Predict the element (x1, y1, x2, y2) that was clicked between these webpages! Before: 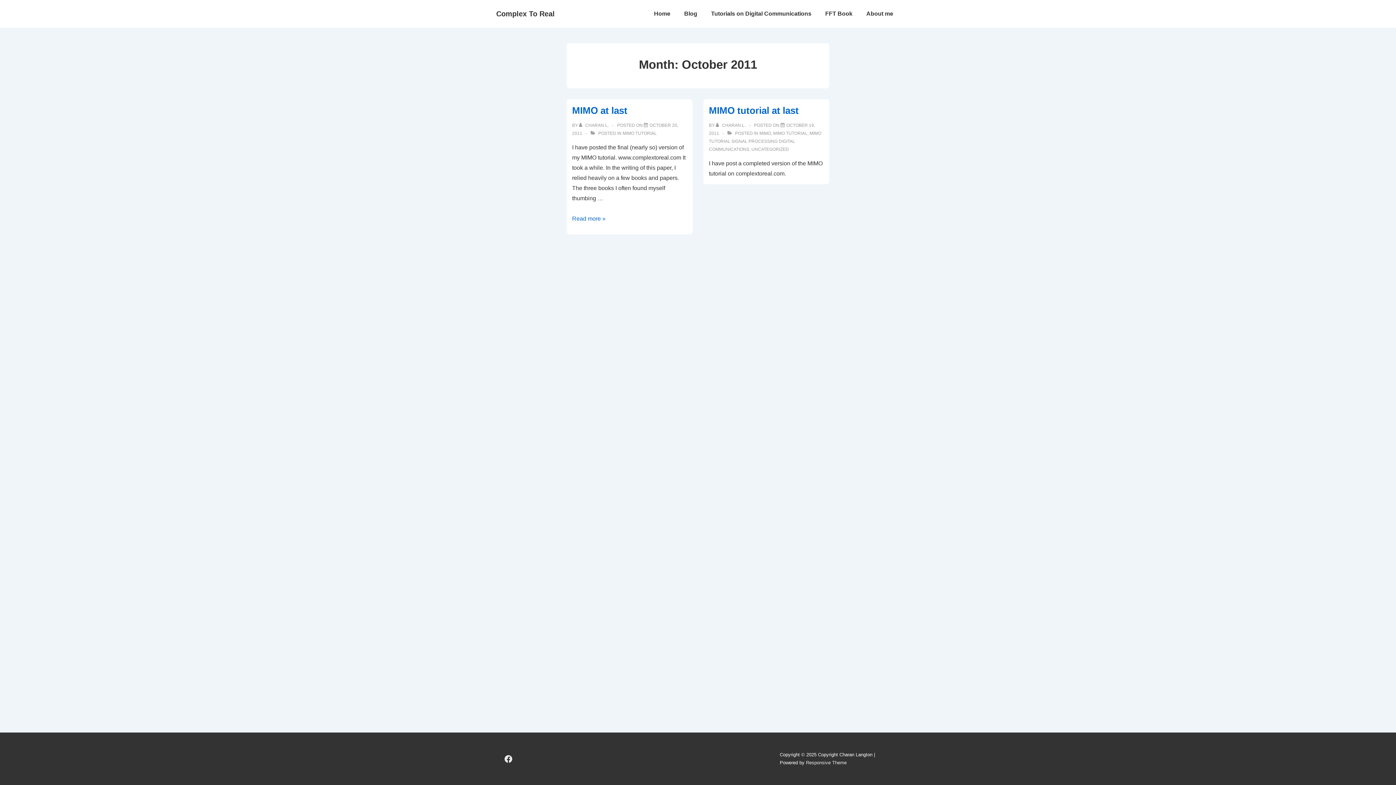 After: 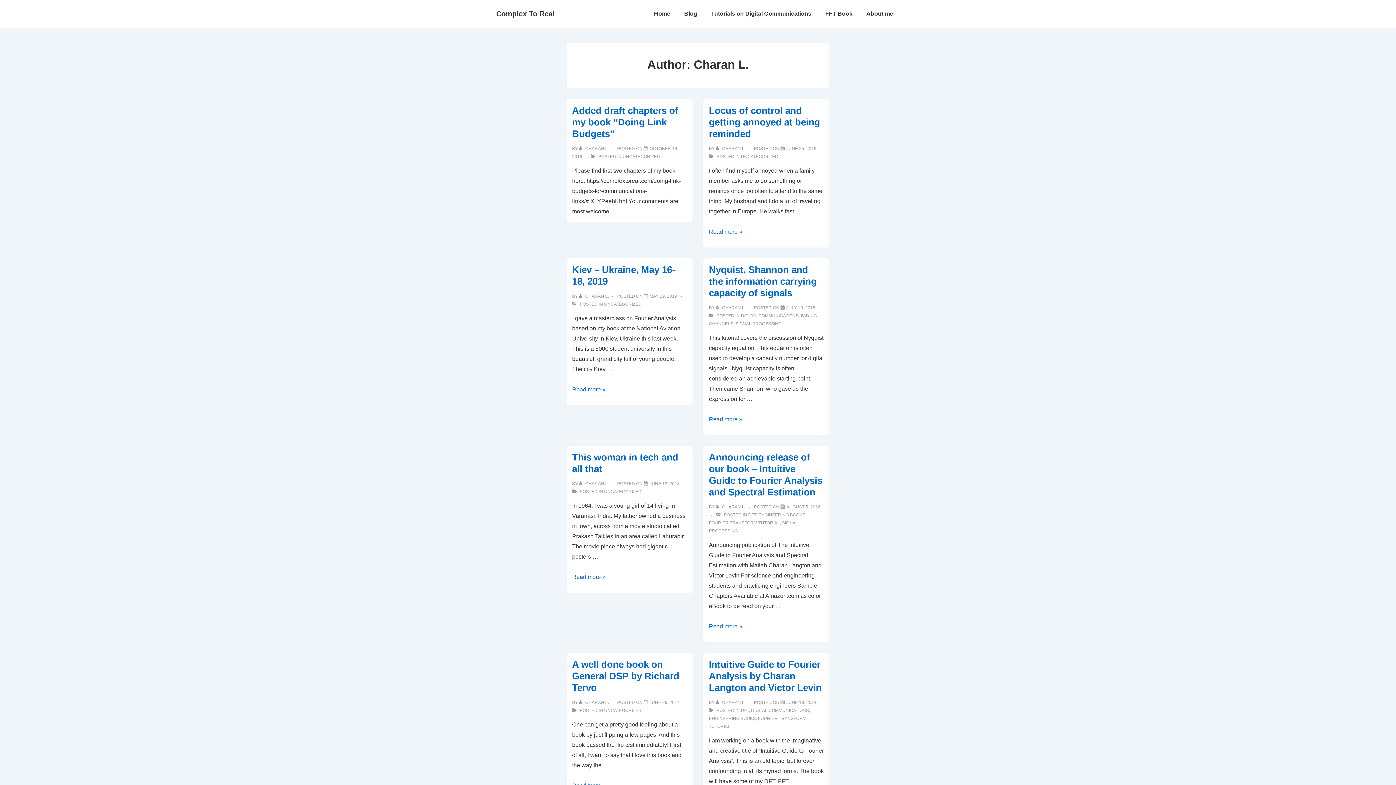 Action: bbox: (579, 122, 610, 128) label: View all posts by Charan L.